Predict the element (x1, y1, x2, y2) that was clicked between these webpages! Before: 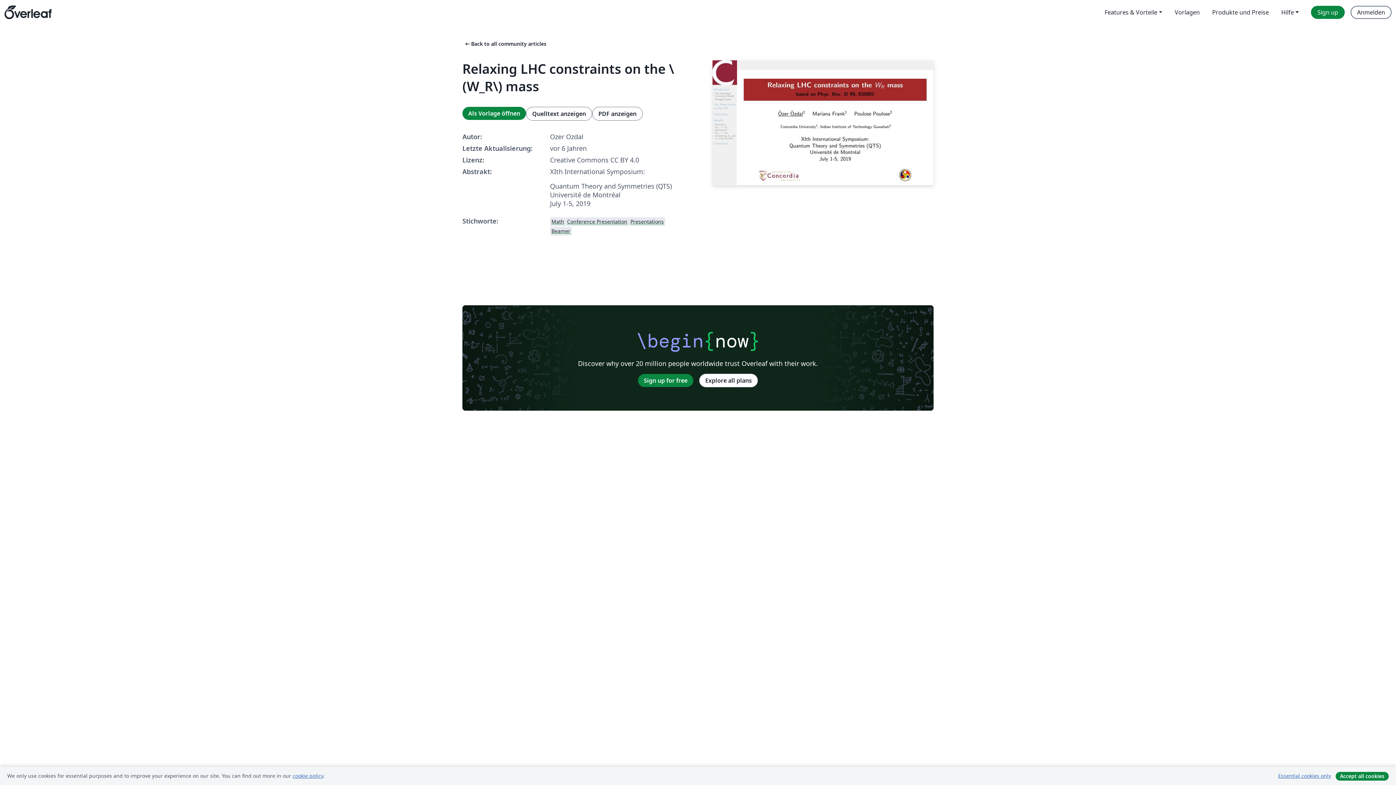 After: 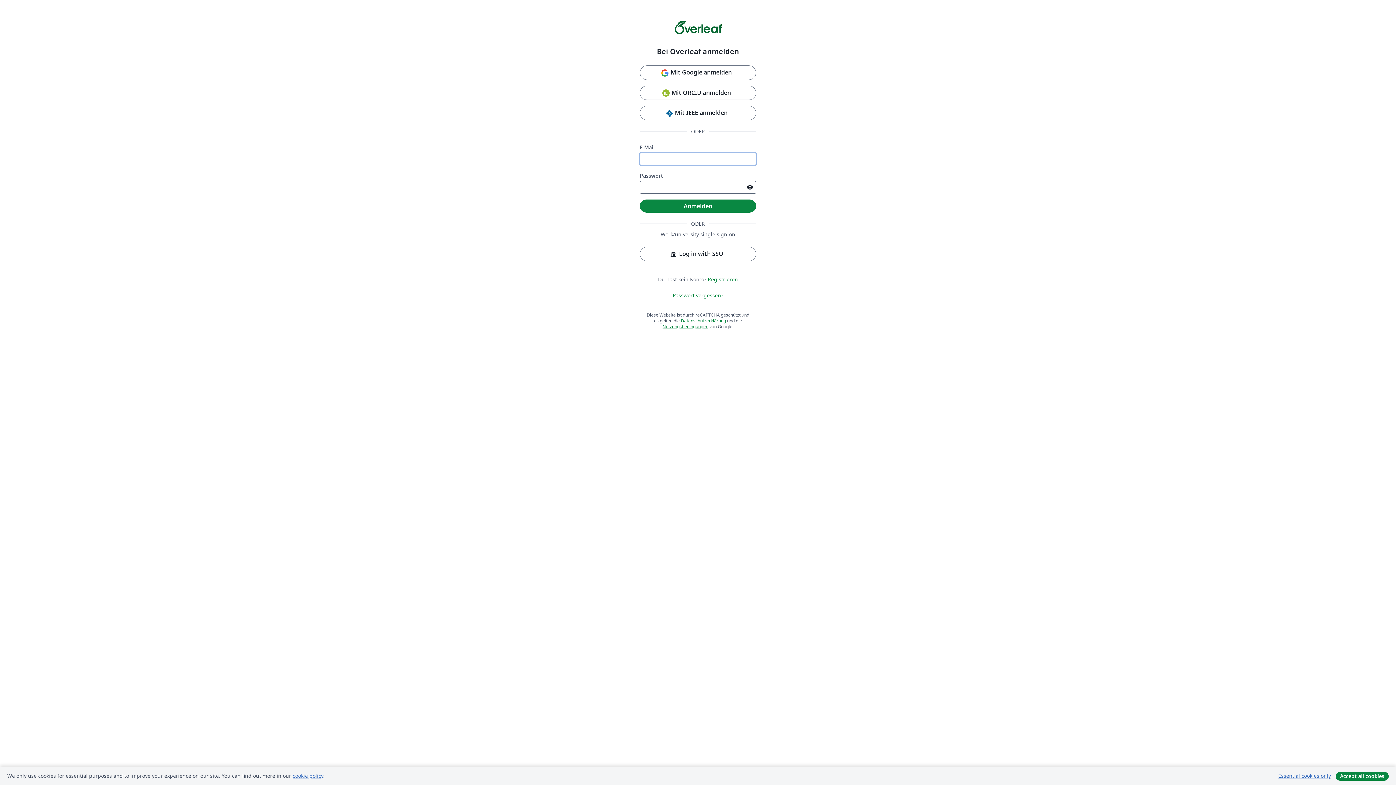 Action: bbox: (462, 106, 526, 119) label: Als Vorlage öffnen